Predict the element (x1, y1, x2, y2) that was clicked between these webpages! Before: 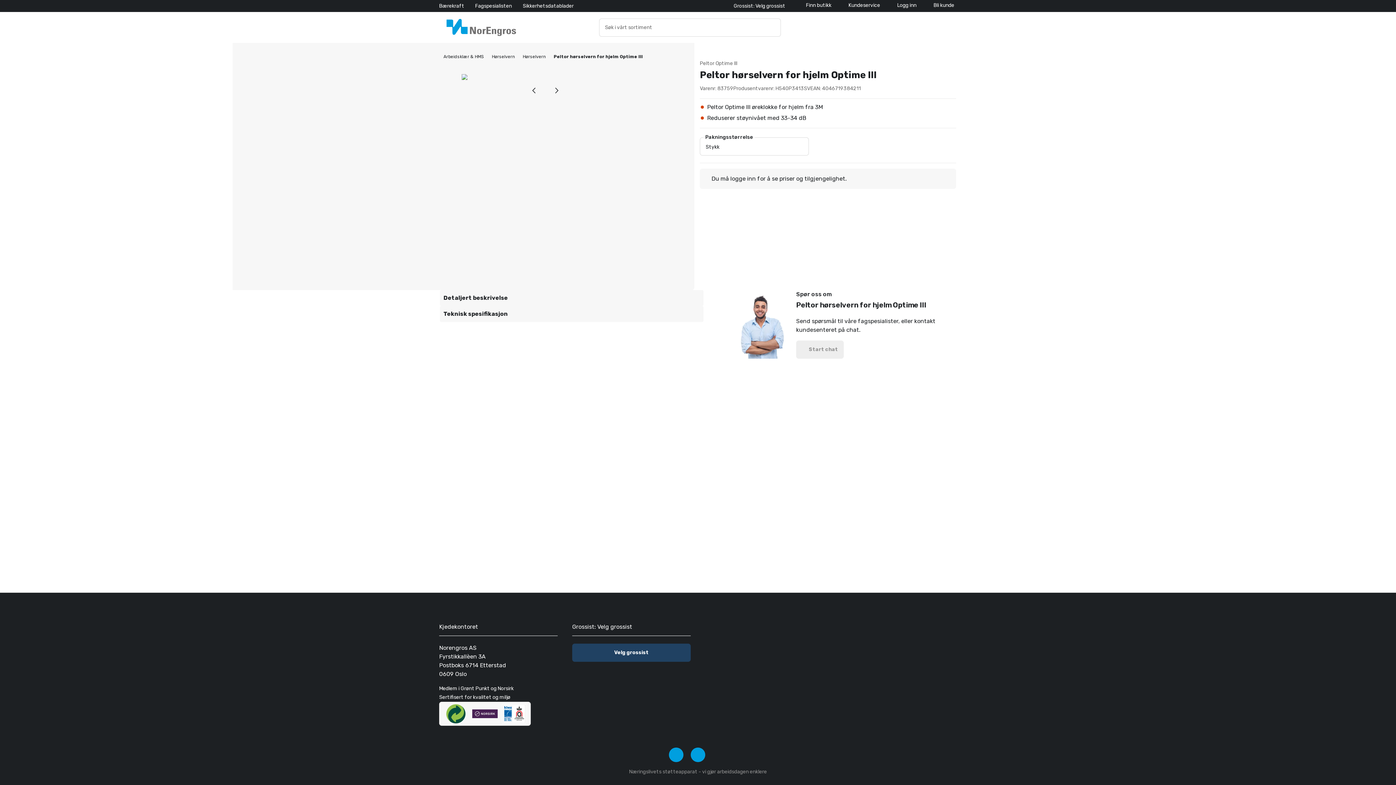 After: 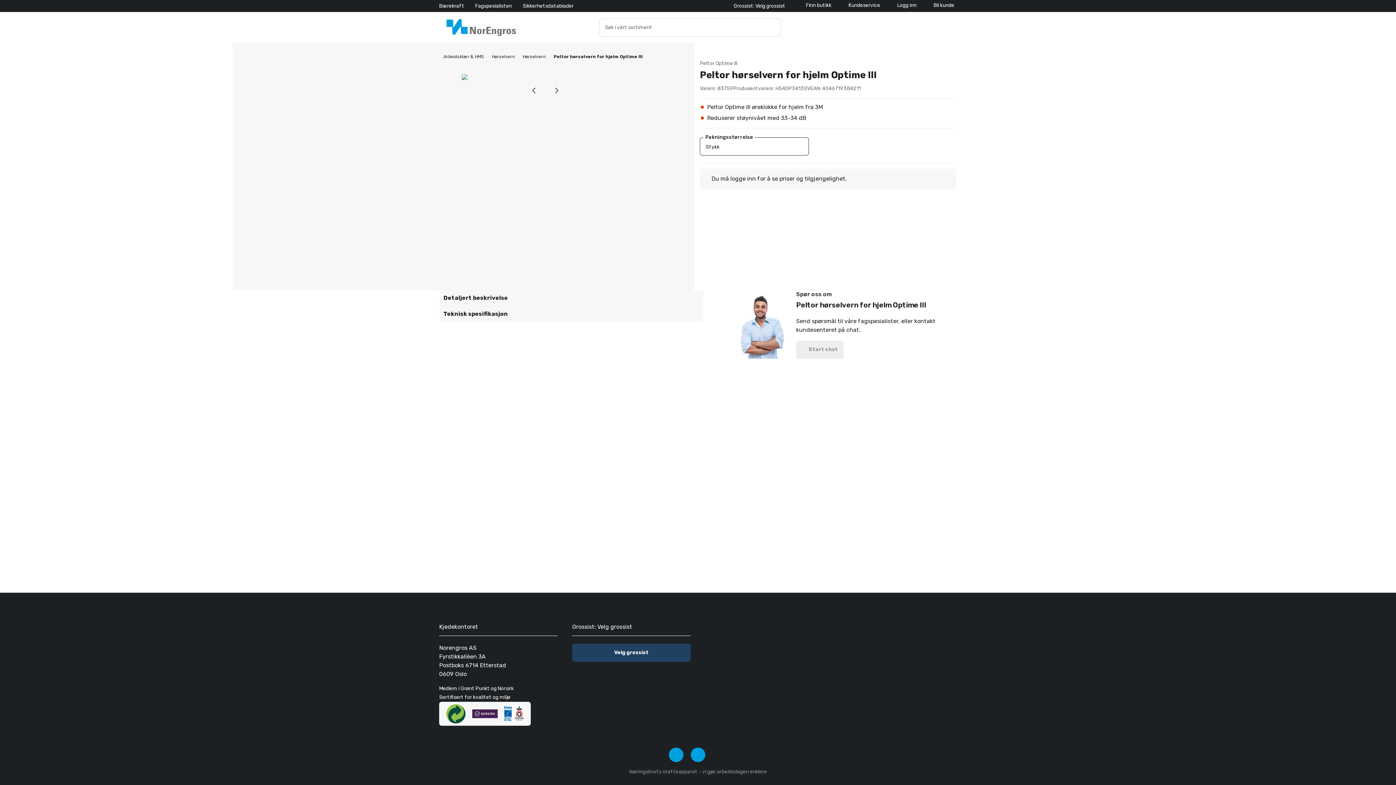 Action: label: Stykk bbox: (700, 137, 809, 155)